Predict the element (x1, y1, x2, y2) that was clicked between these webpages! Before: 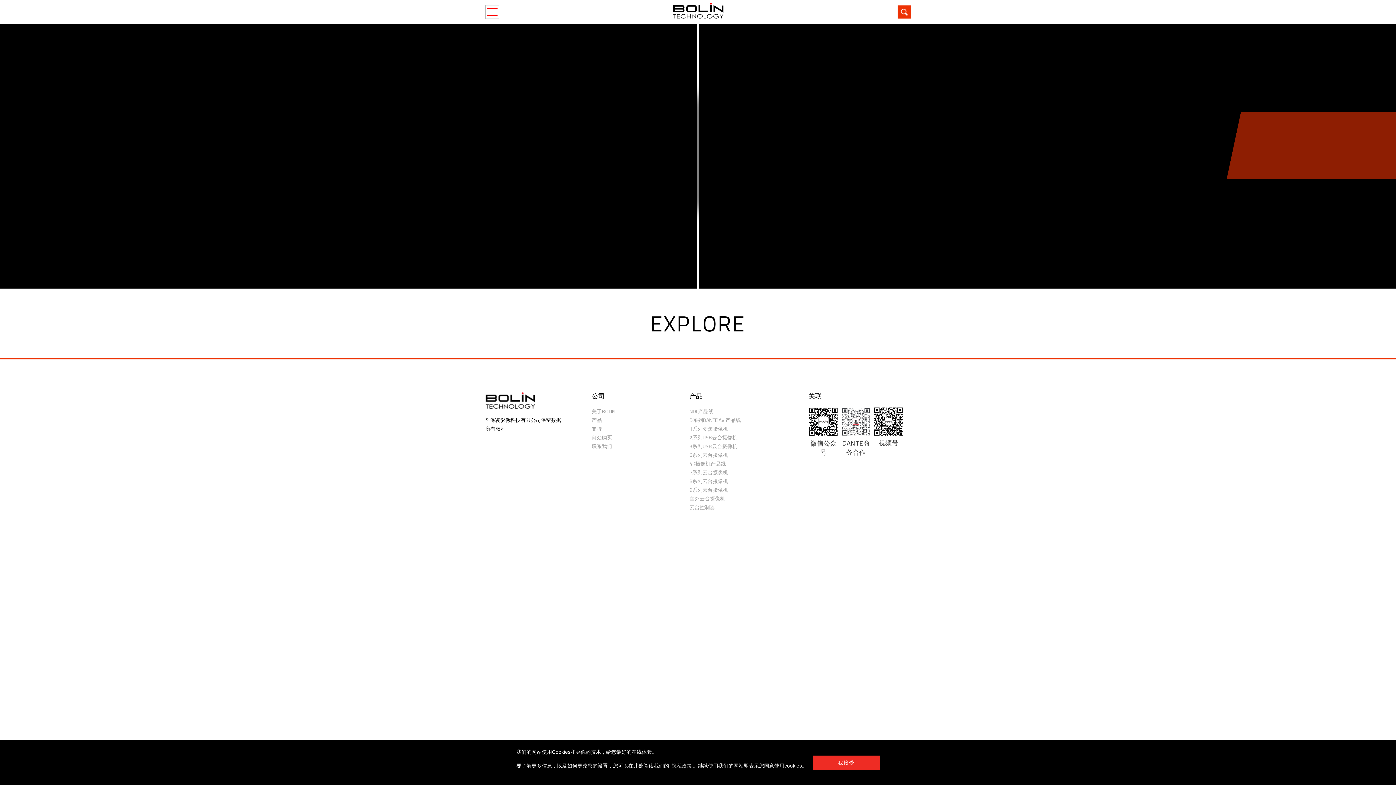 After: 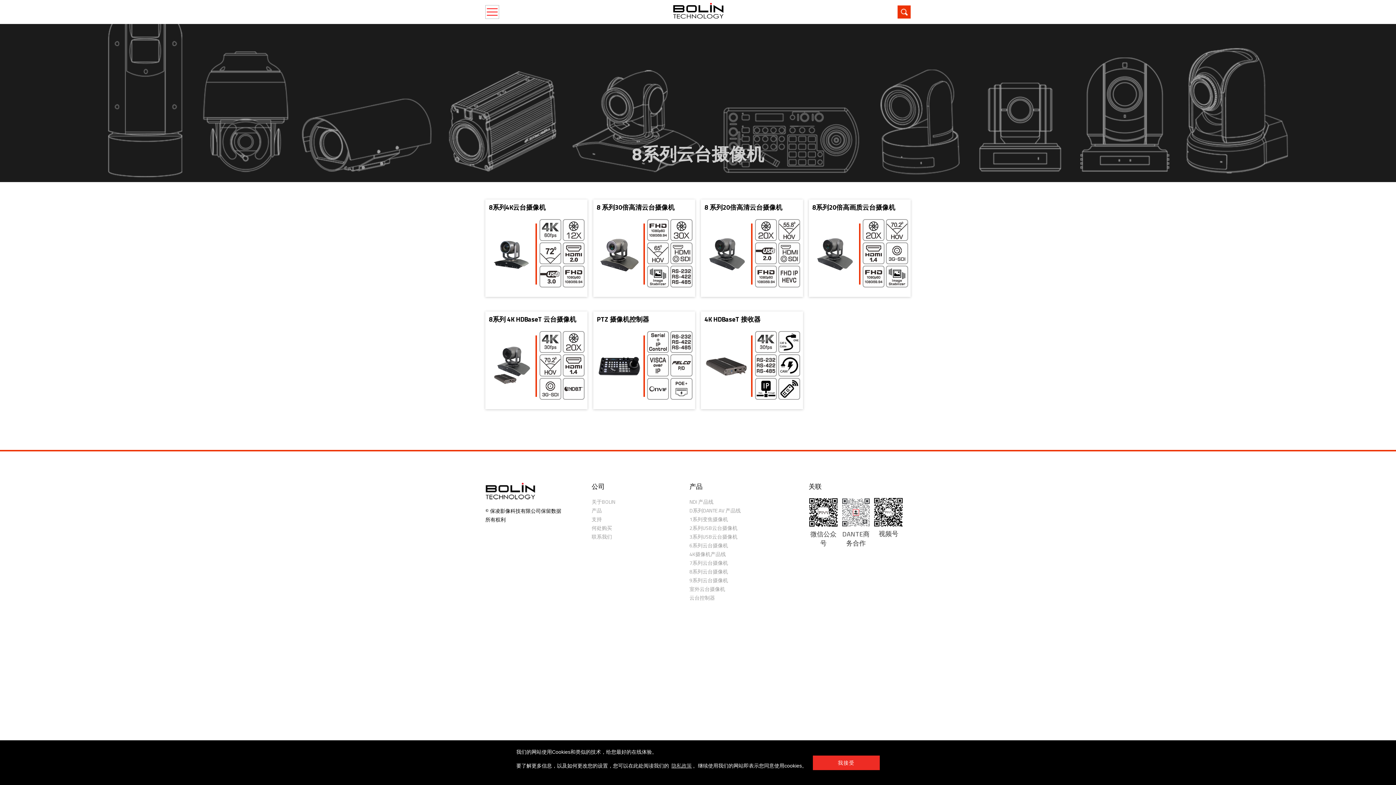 Action: bbox: (689, 477, 728, 484) label: 8系列云台摄像机